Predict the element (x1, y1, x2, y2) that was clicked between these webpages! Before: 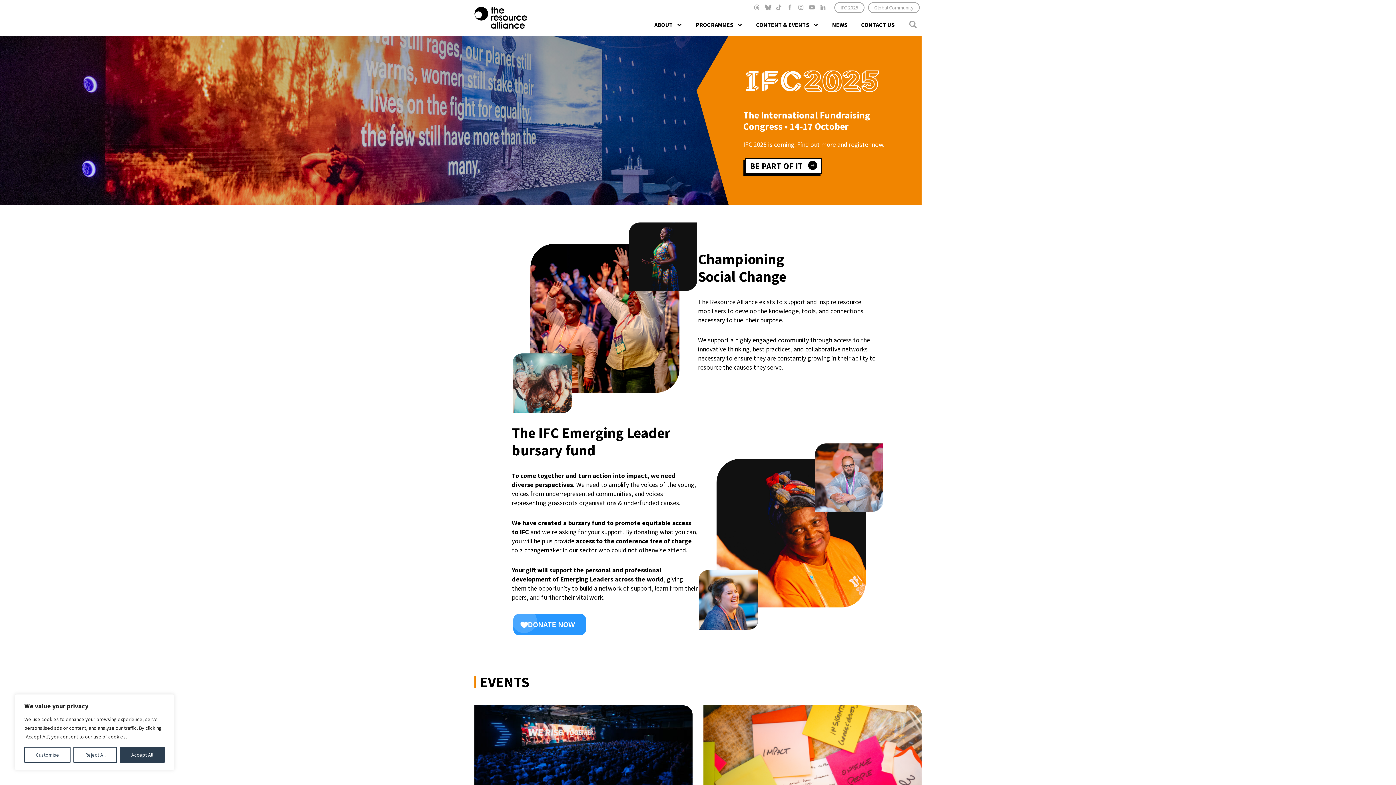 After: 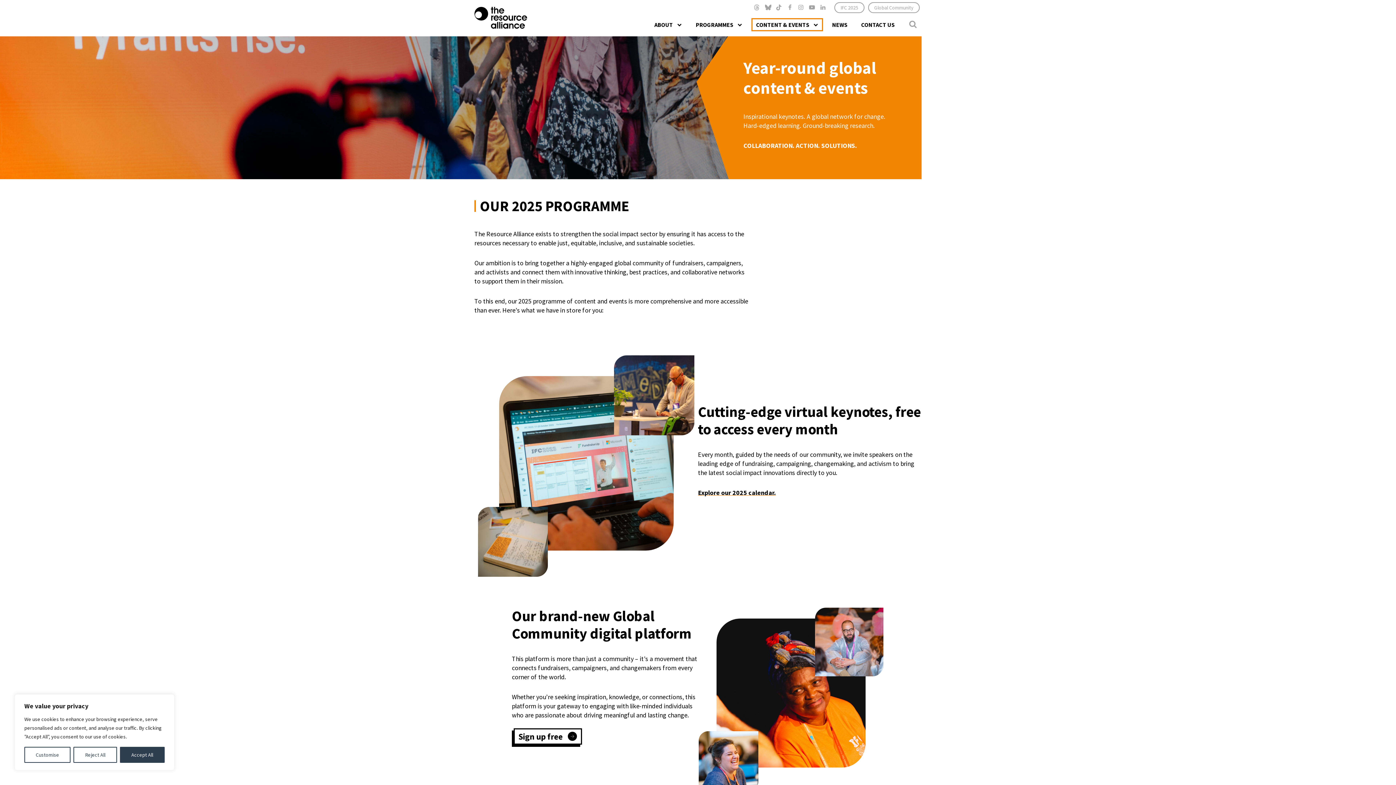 Action: label: CONTENT & EVENTS bbox: (751, 18, 823, 31)